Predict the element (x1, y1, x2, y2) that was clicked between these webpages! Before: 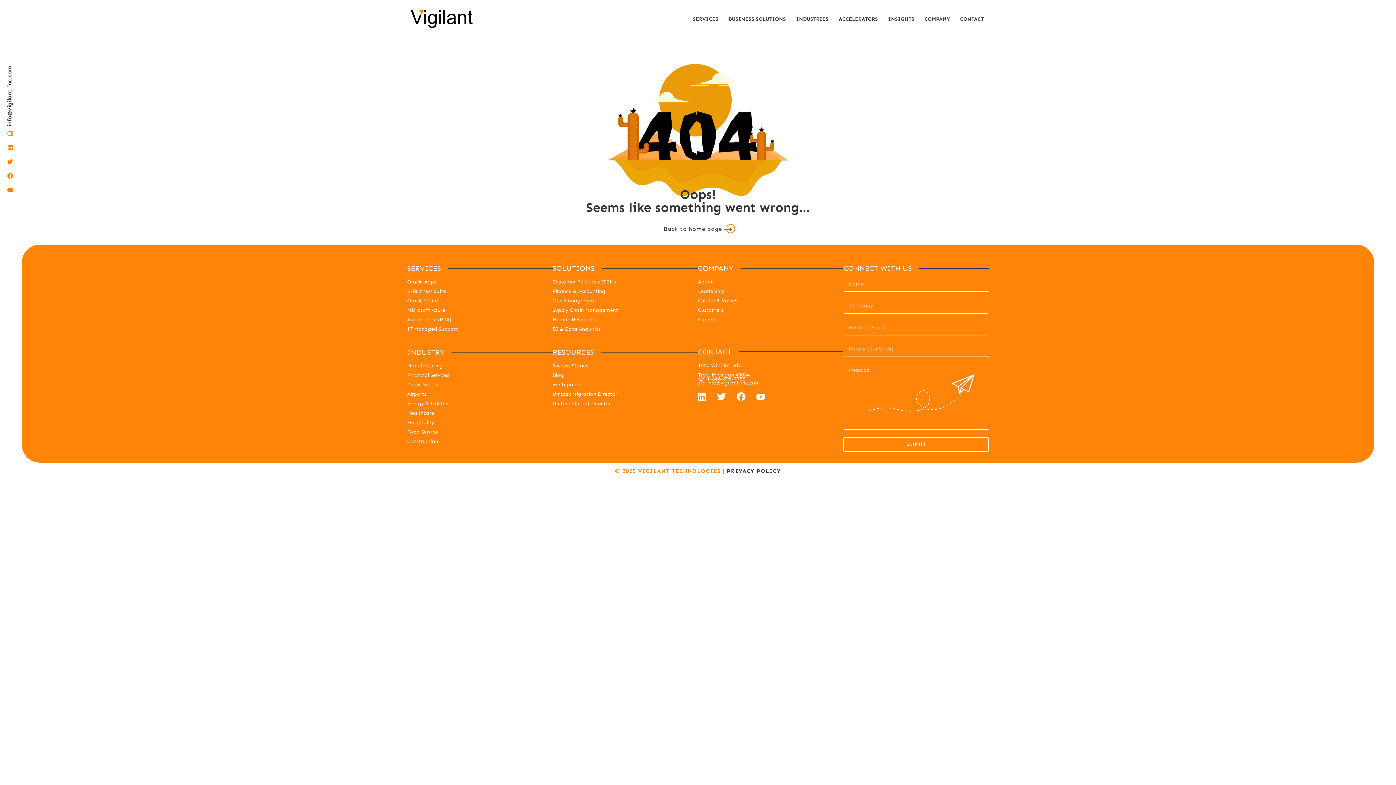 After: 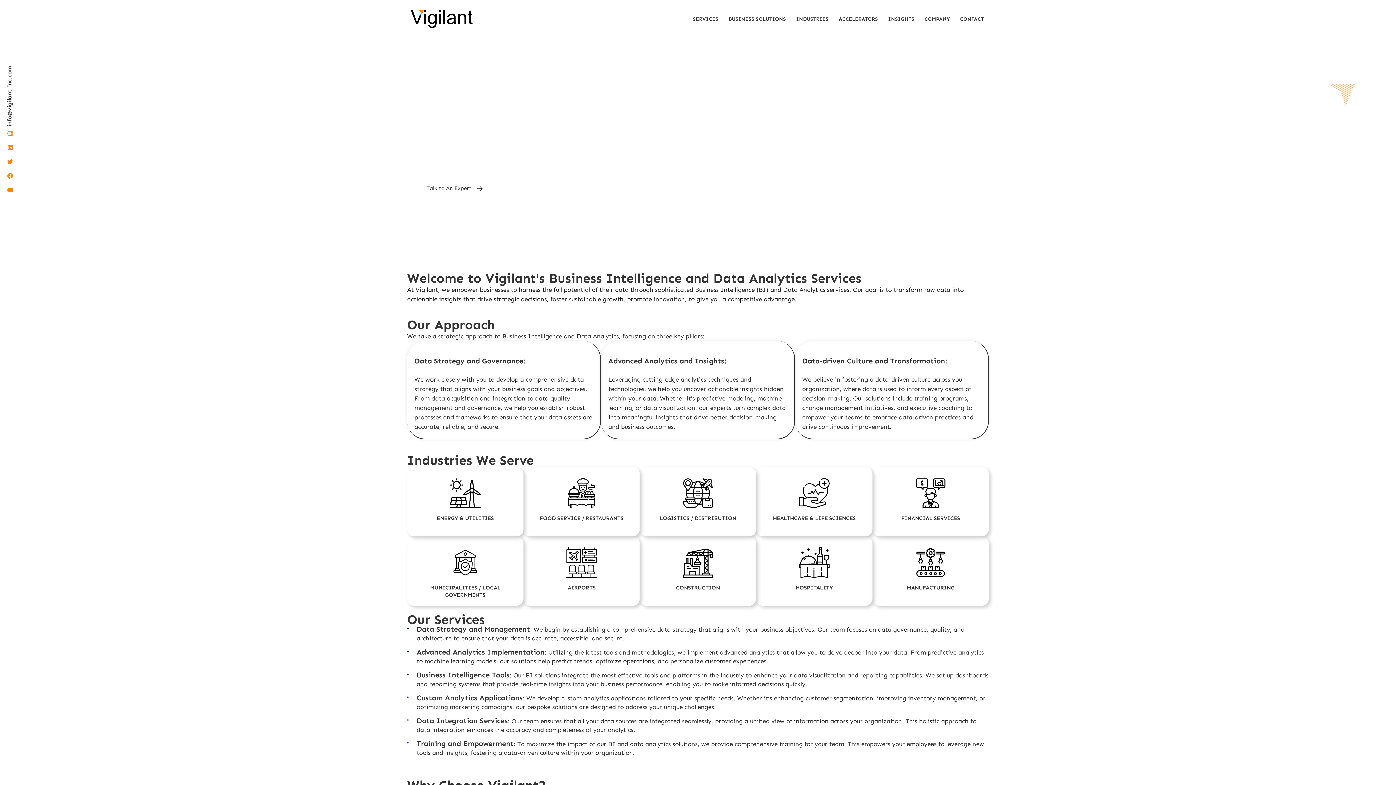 Action: label: BI & Data Analytics bbox: (552, 324, 698, 334)